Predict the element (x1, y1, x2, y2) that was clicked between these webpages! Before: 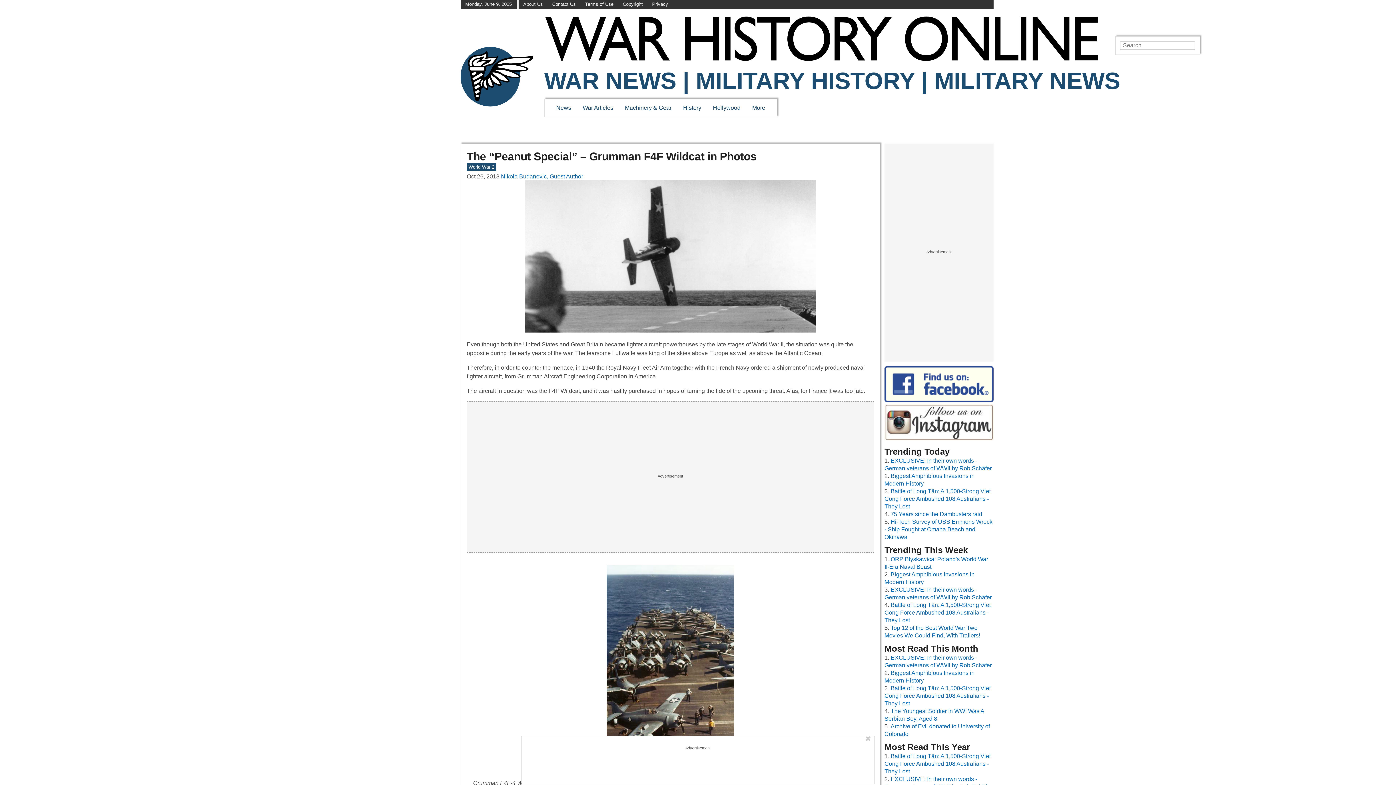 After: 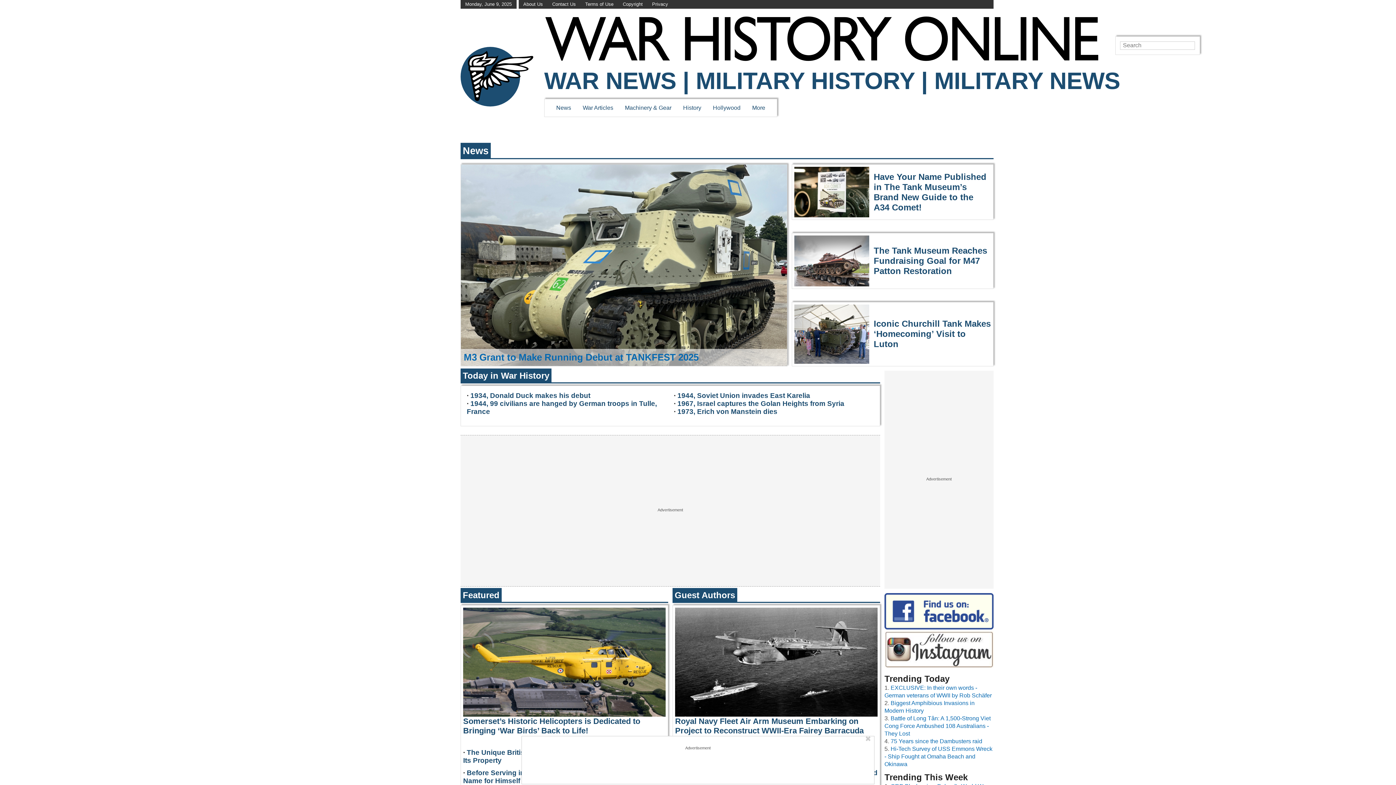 Action: bbox: (460, 47, 533, 106)